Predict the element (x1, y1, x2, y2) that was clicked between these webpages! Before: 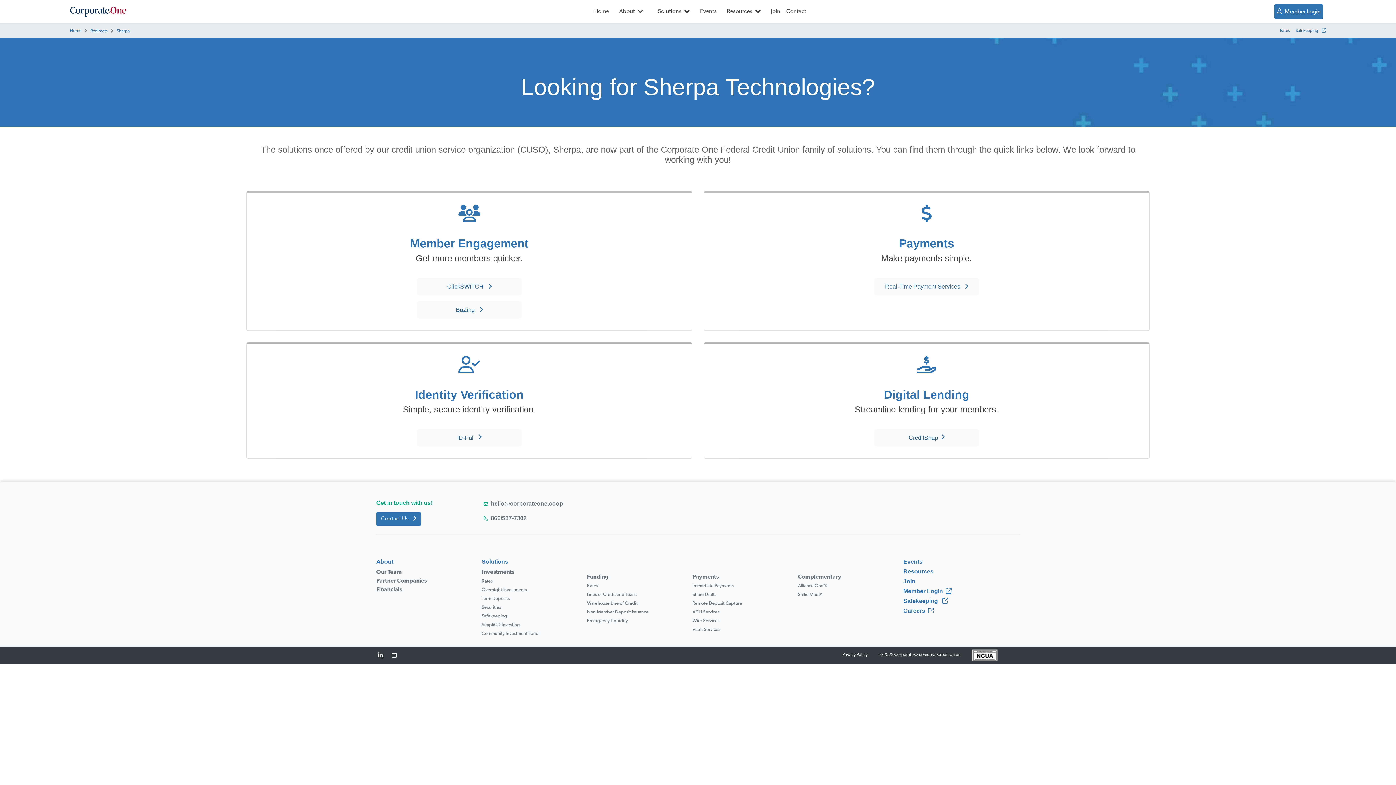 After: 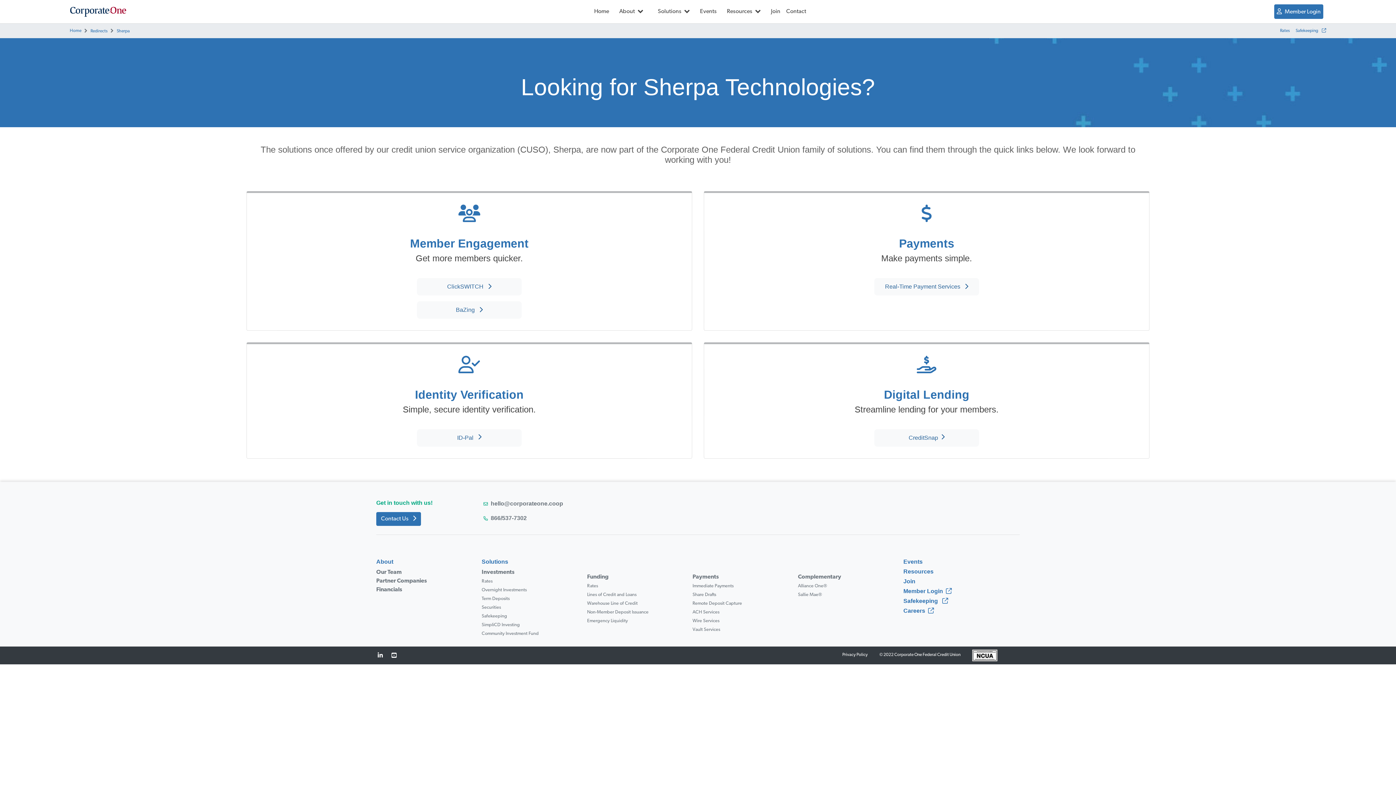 Action: label: Safekeeping   bbox: (903, 598, 948, 604)